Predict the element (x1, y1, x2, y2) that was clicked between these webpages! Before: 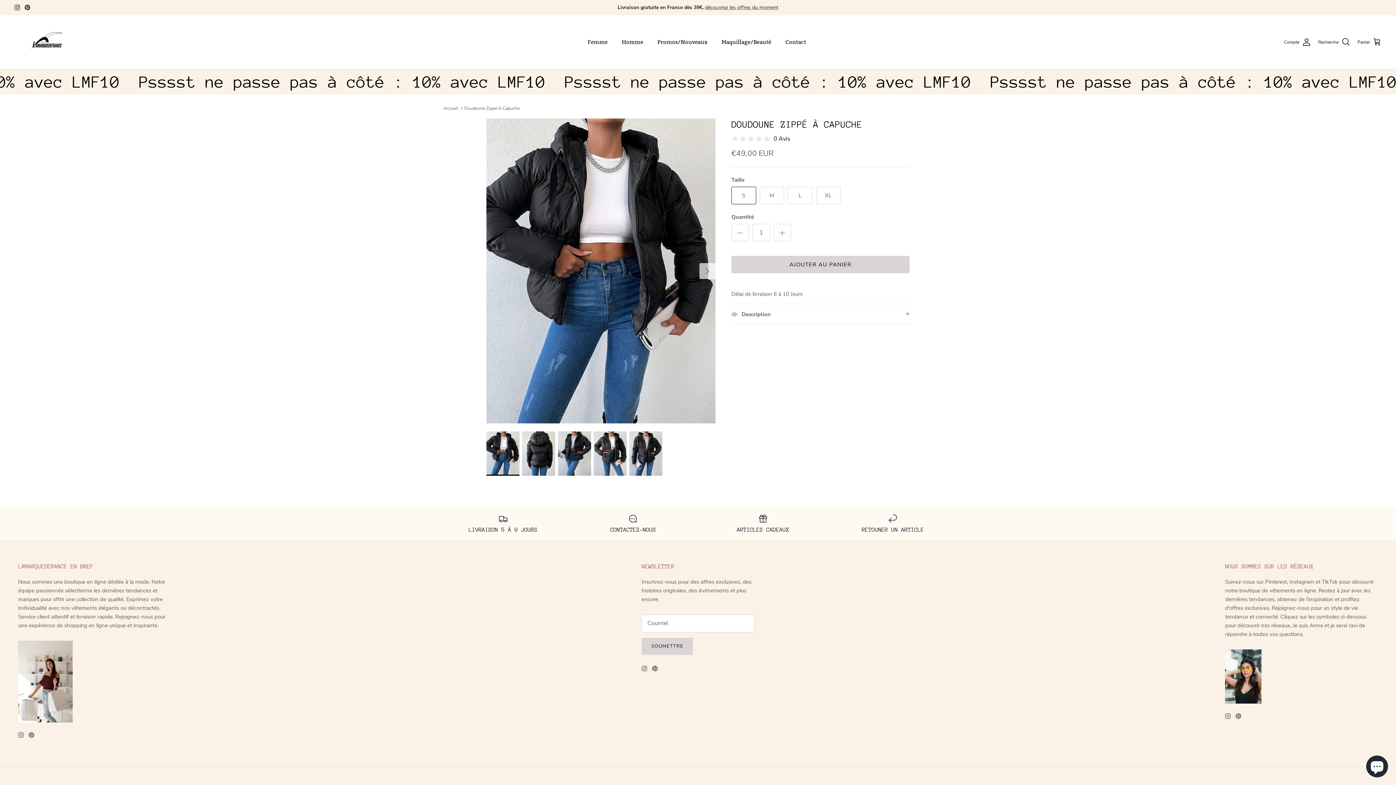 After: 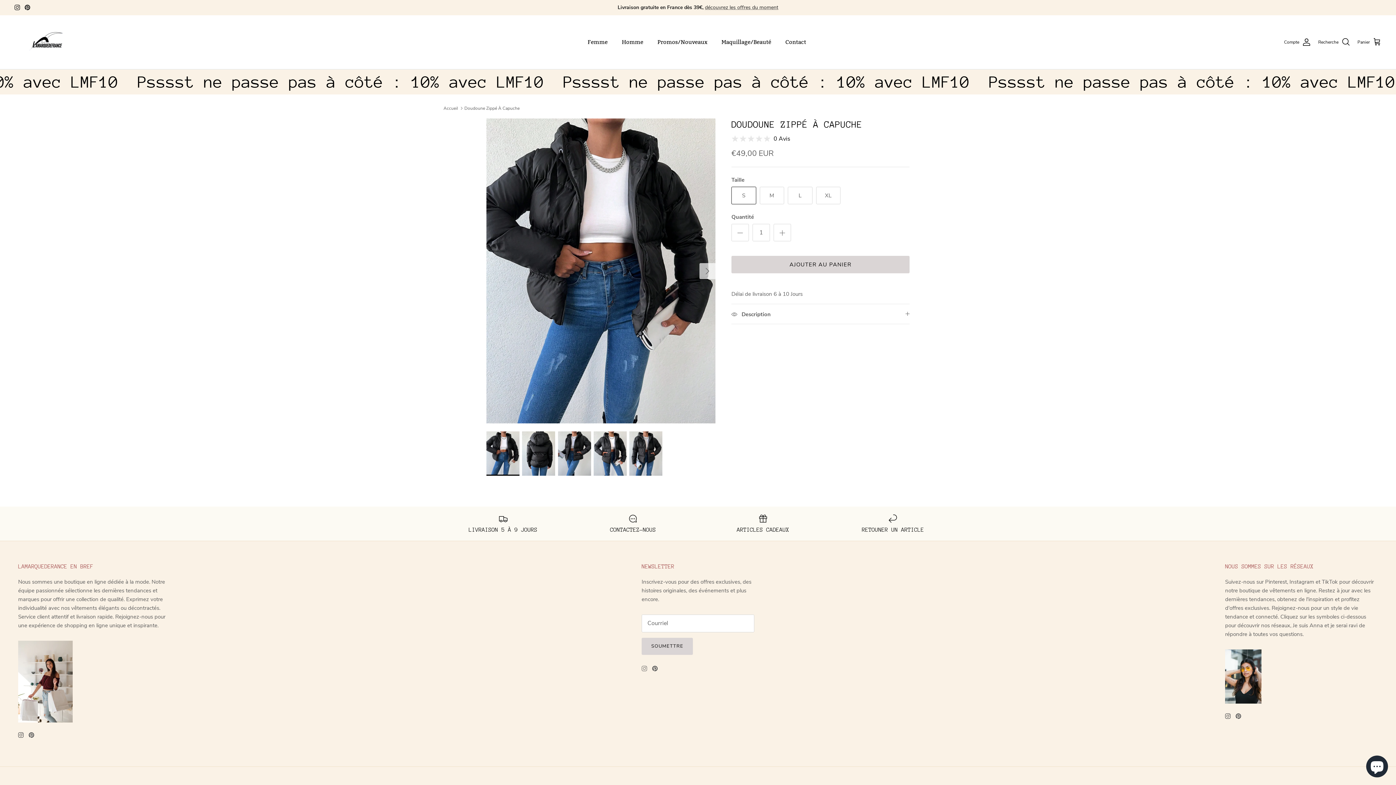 Action: bbox: (641, 666, 647, 671) label: Instagram